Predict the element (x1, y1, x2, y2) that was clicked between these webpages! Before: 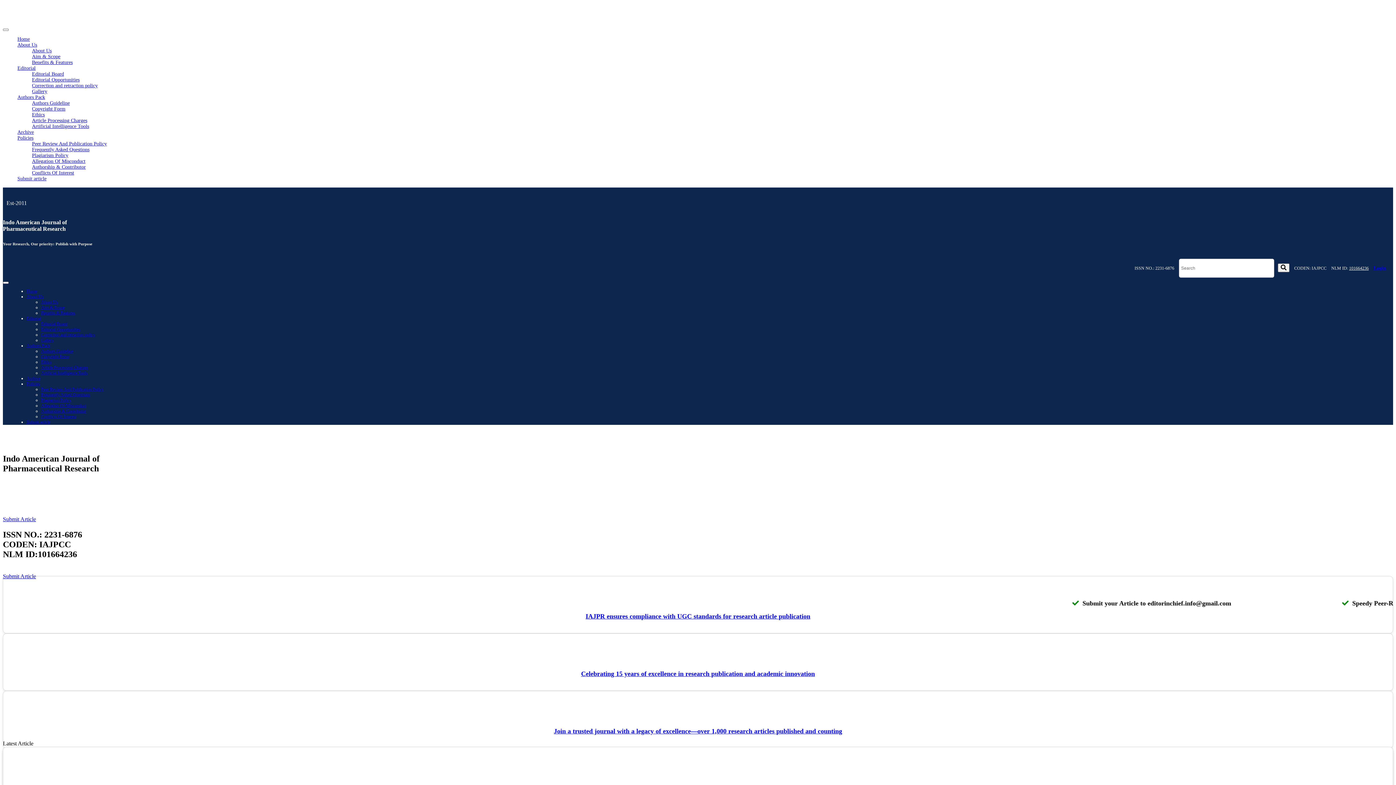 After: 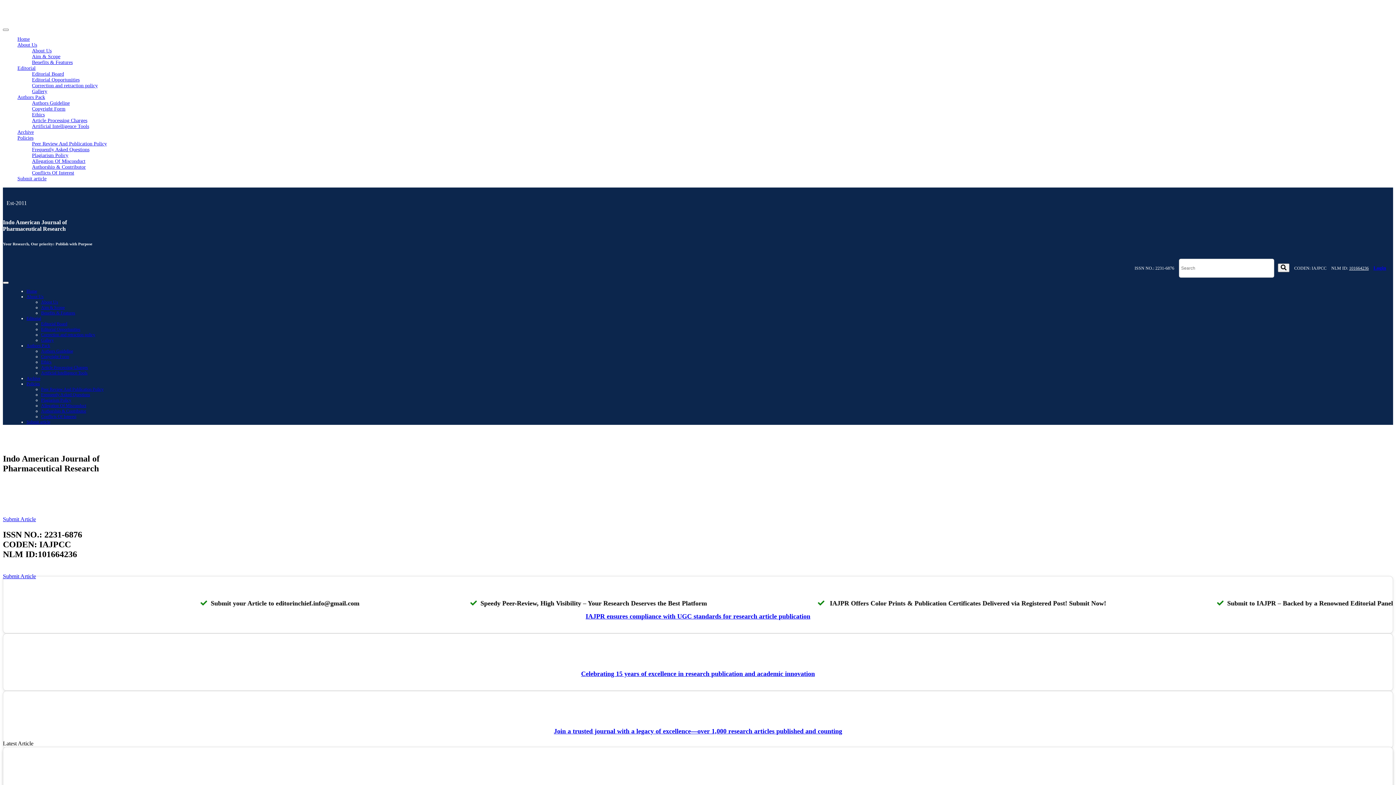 Action: bbox: (693, 387, 702, 397)